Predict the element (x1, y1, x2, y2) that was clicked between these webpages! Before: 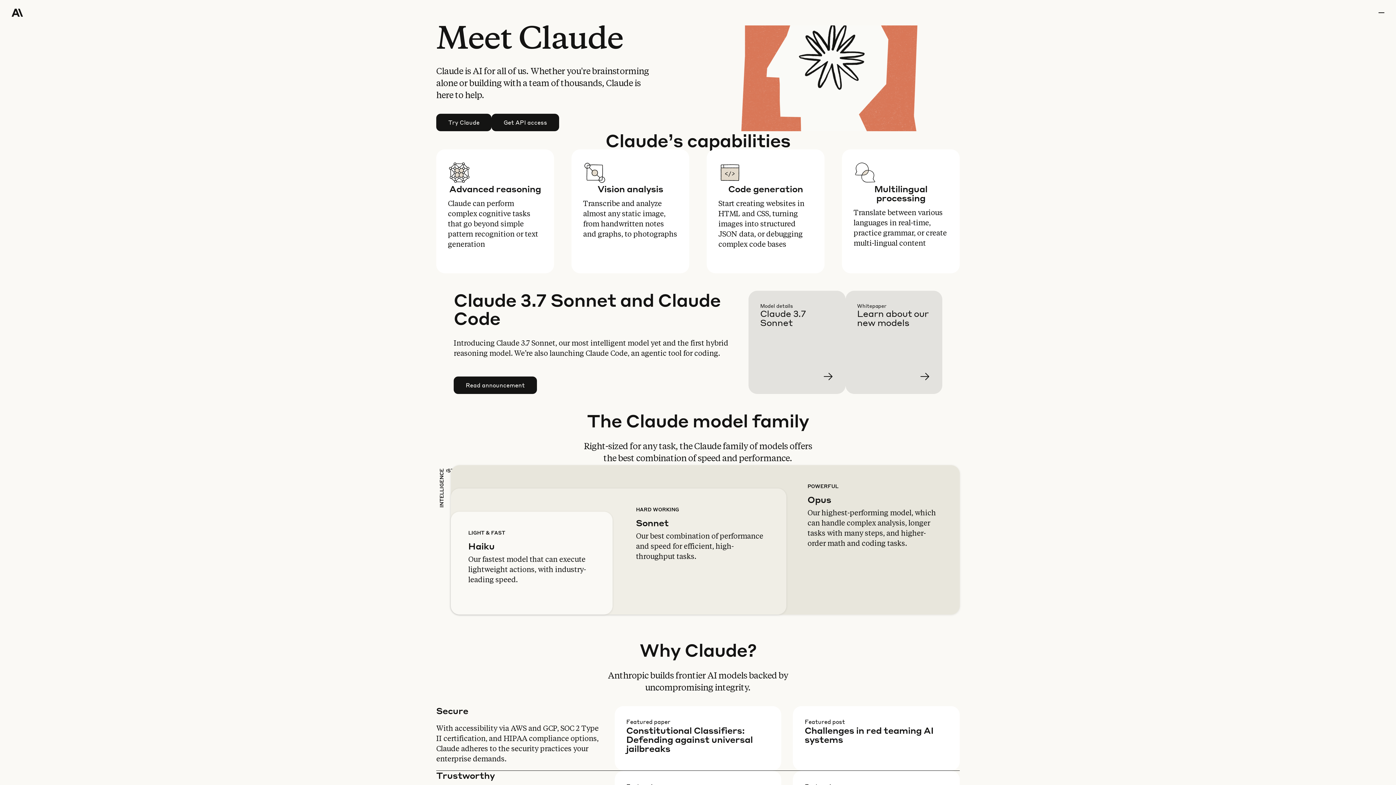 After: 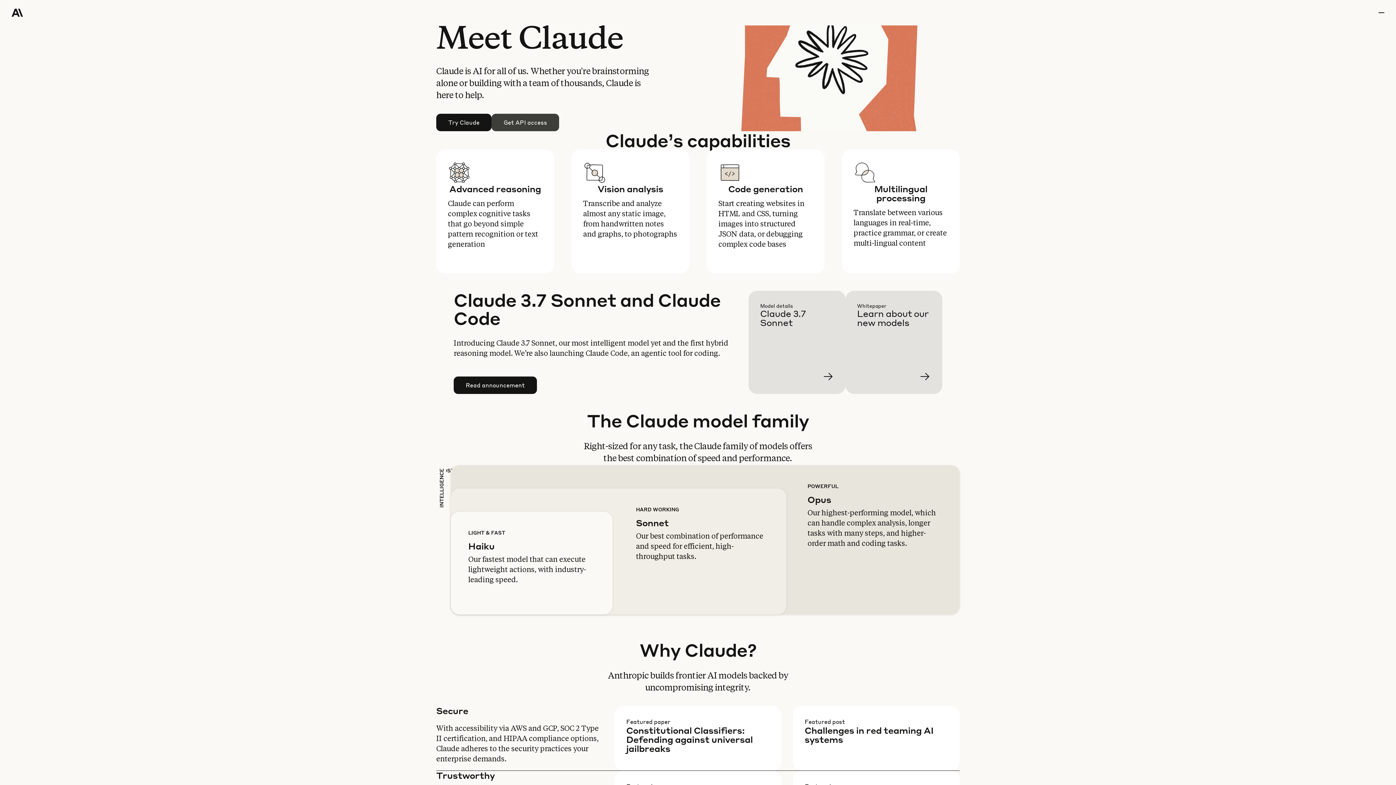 Action: label: Get API access bbox: (492, 114, 558, 130)